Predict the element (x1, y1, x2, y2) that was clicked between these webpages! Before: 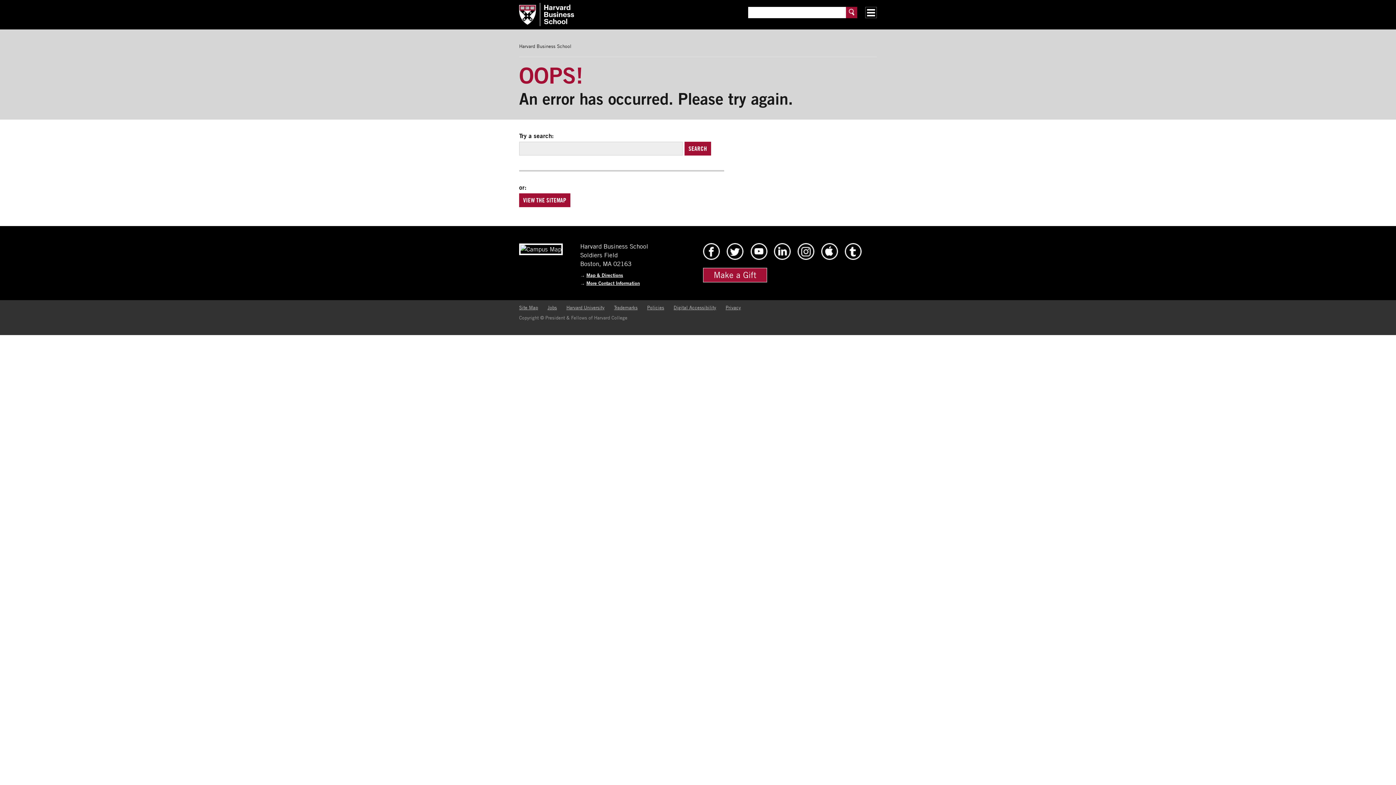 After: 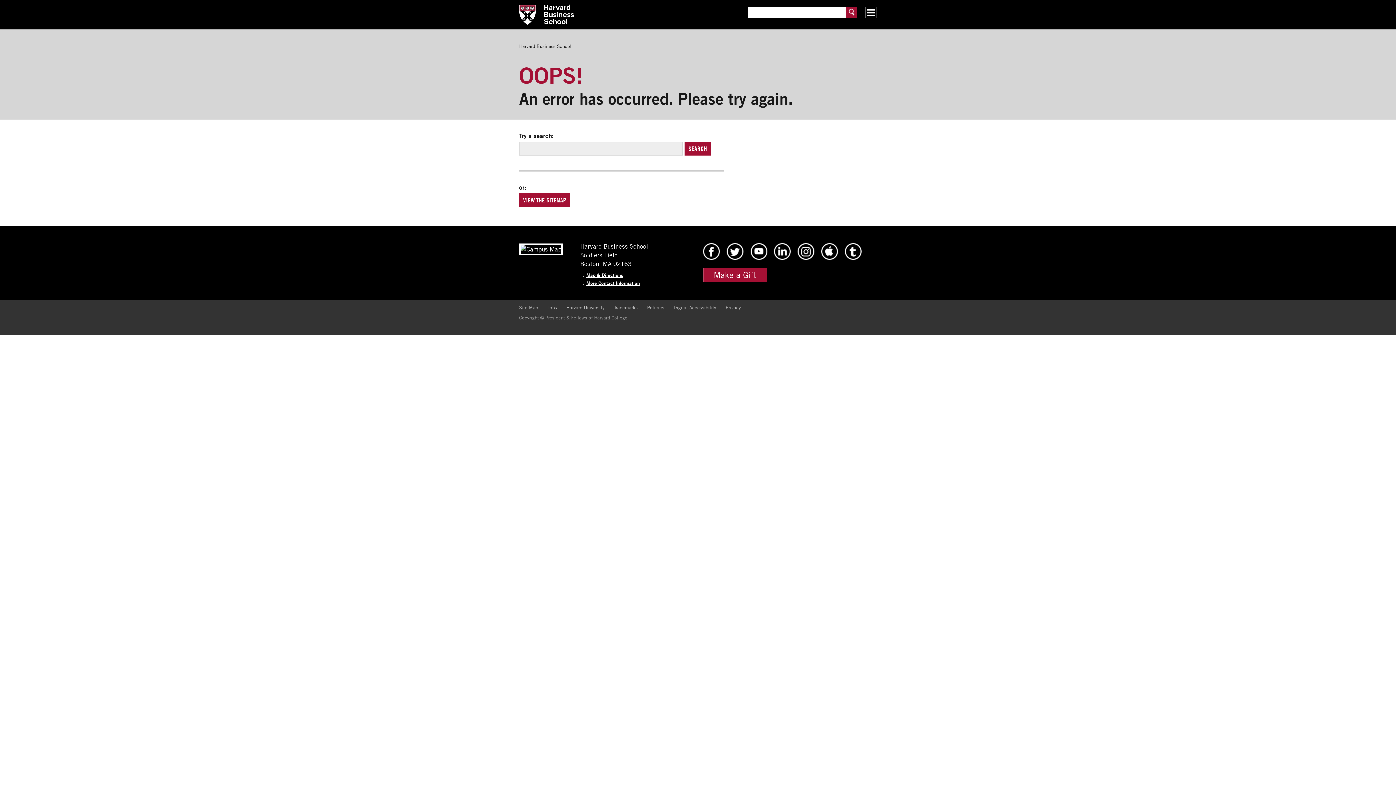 Action: label: Policies bbox: (647, 304, 664, 310)